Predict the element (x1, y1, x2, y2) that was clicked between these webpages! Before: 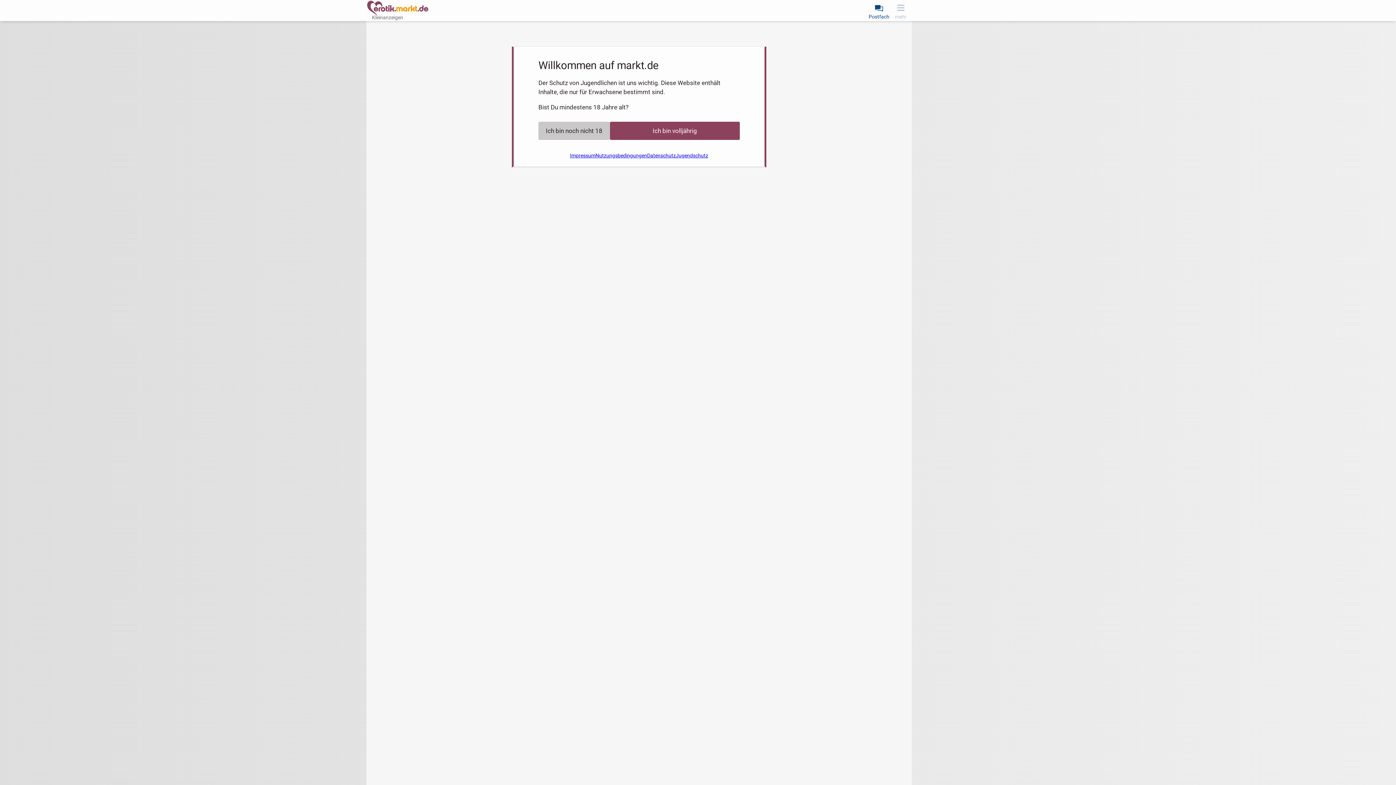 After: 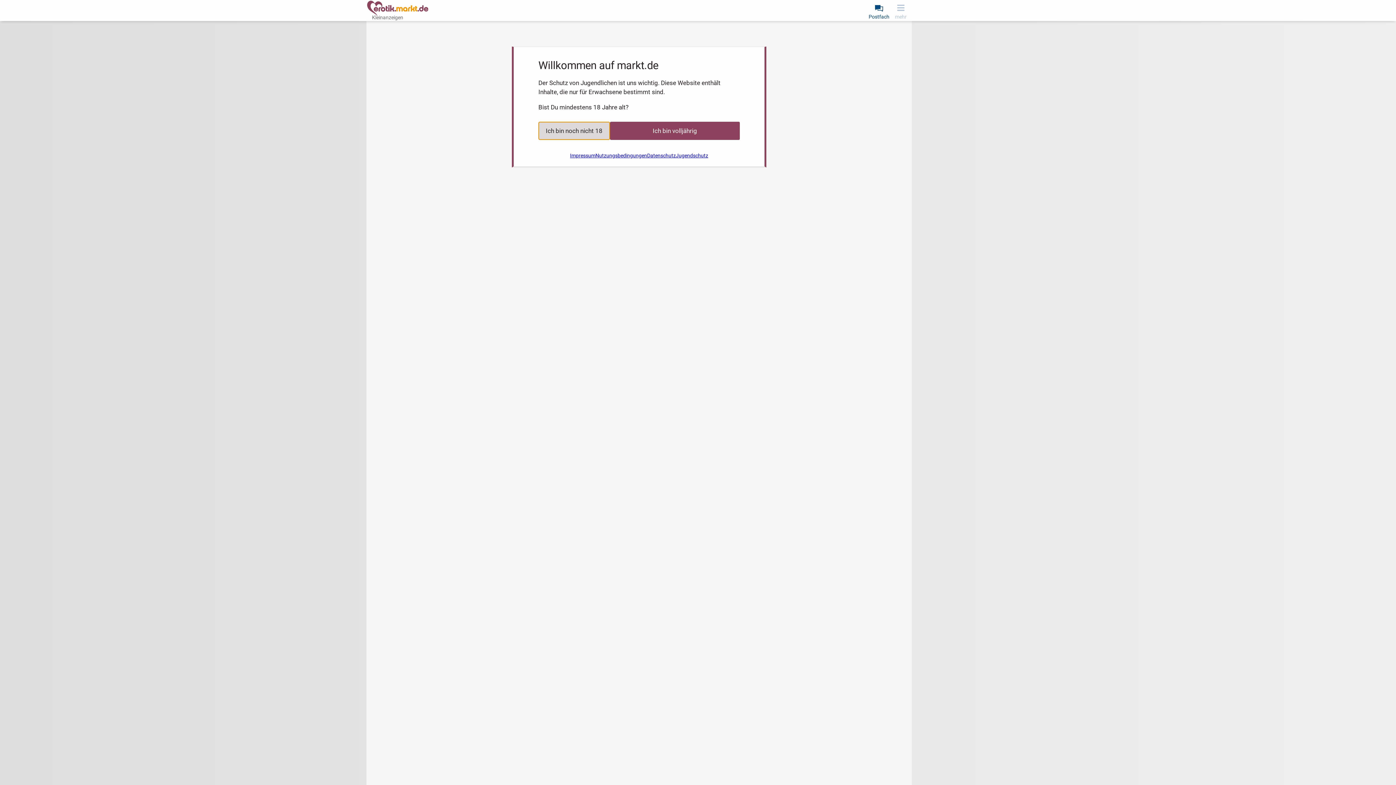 Action: bbox: (538, 121, 610, 140) label: Ich bin noch nicht 18